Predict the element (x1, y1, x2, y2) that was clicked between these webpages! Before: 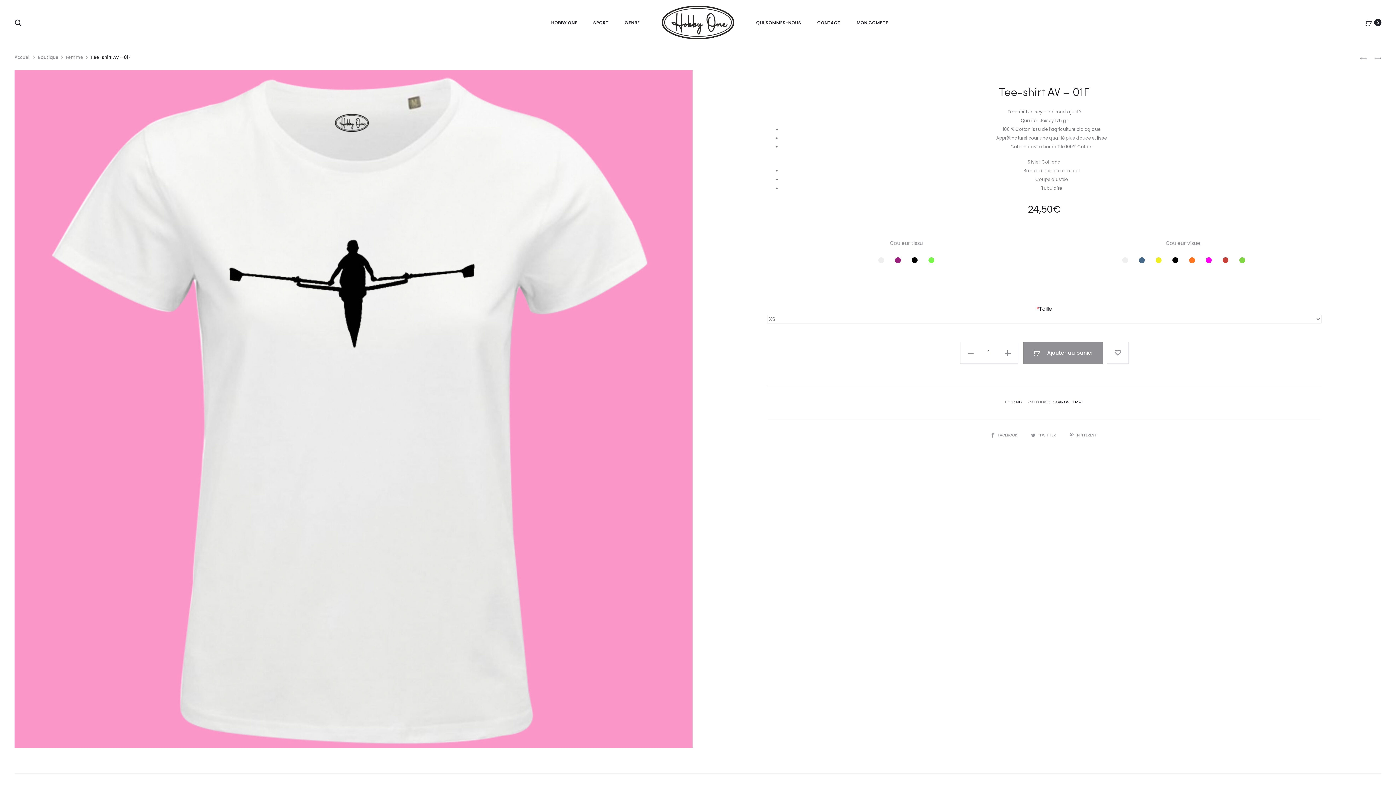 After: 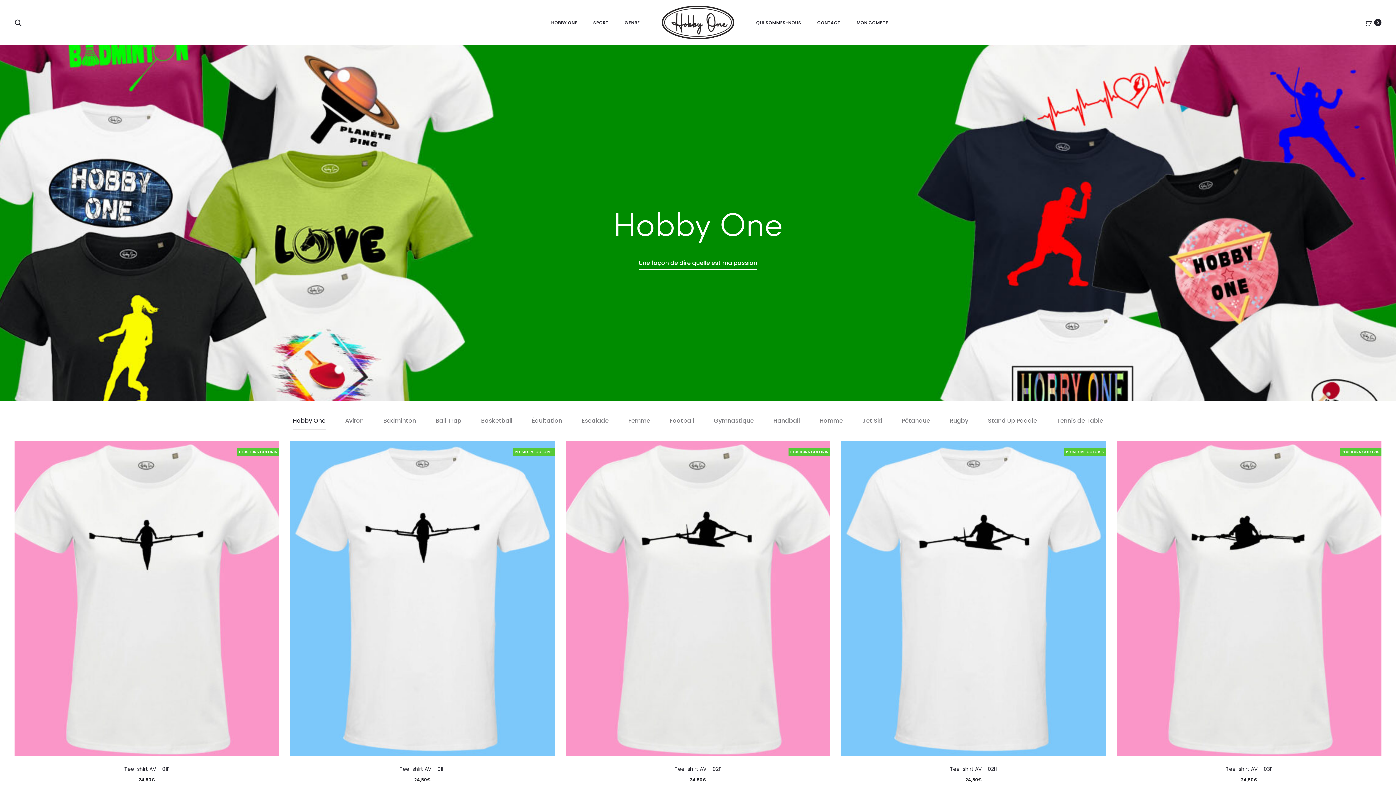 Action: bbox: (661, 5, 734, 39)